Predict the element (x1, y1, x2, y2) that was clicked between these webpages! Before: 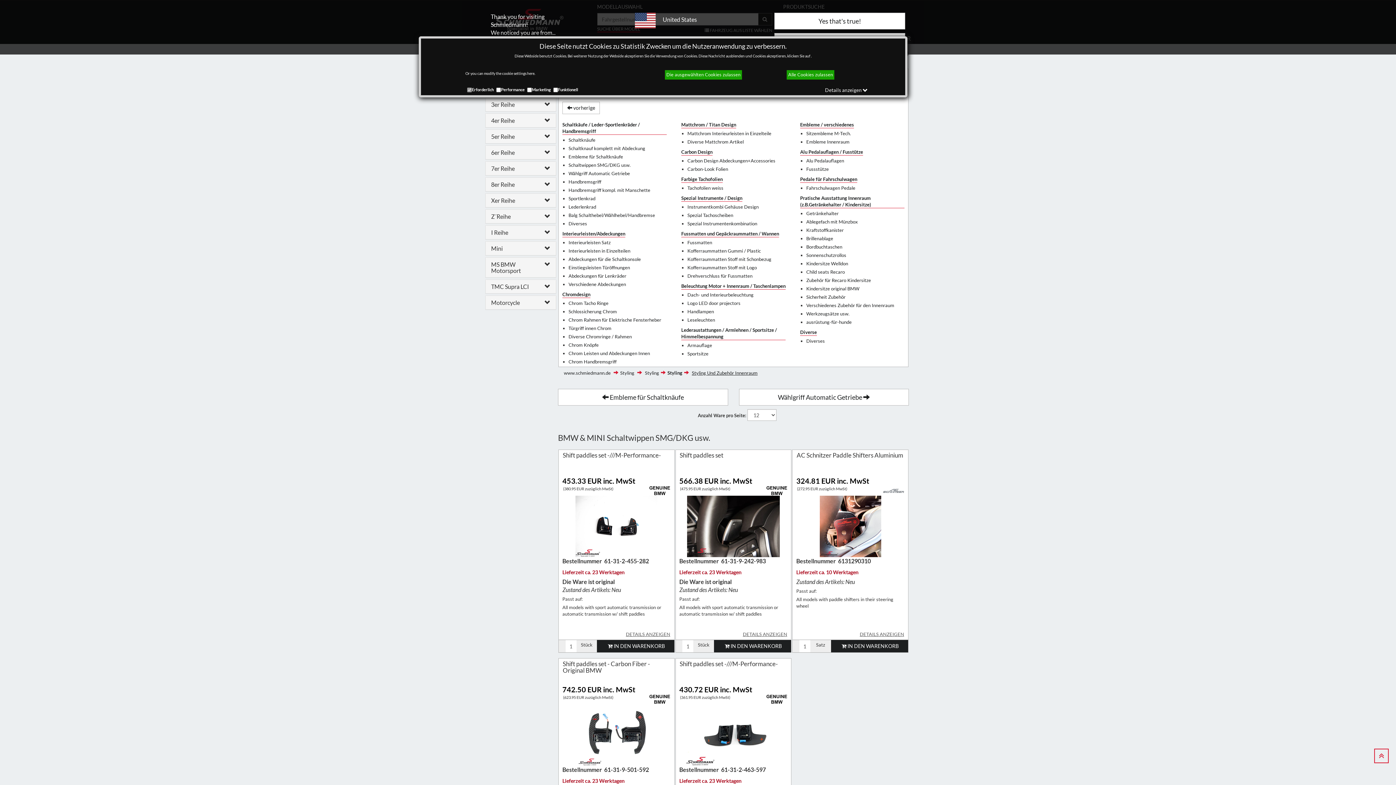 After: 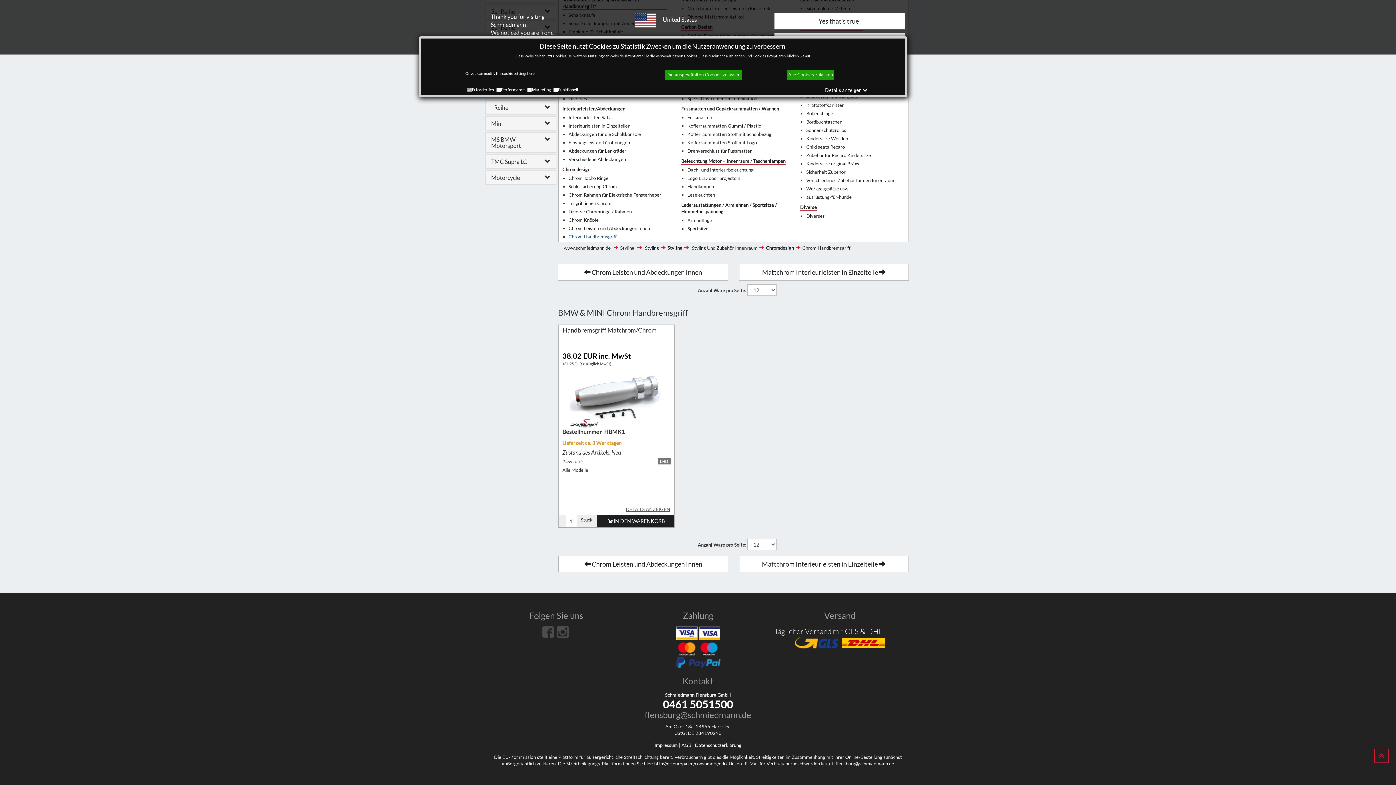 Action: bbox: (568, 358, 616, 365) label: Chrom Handbremsgriff